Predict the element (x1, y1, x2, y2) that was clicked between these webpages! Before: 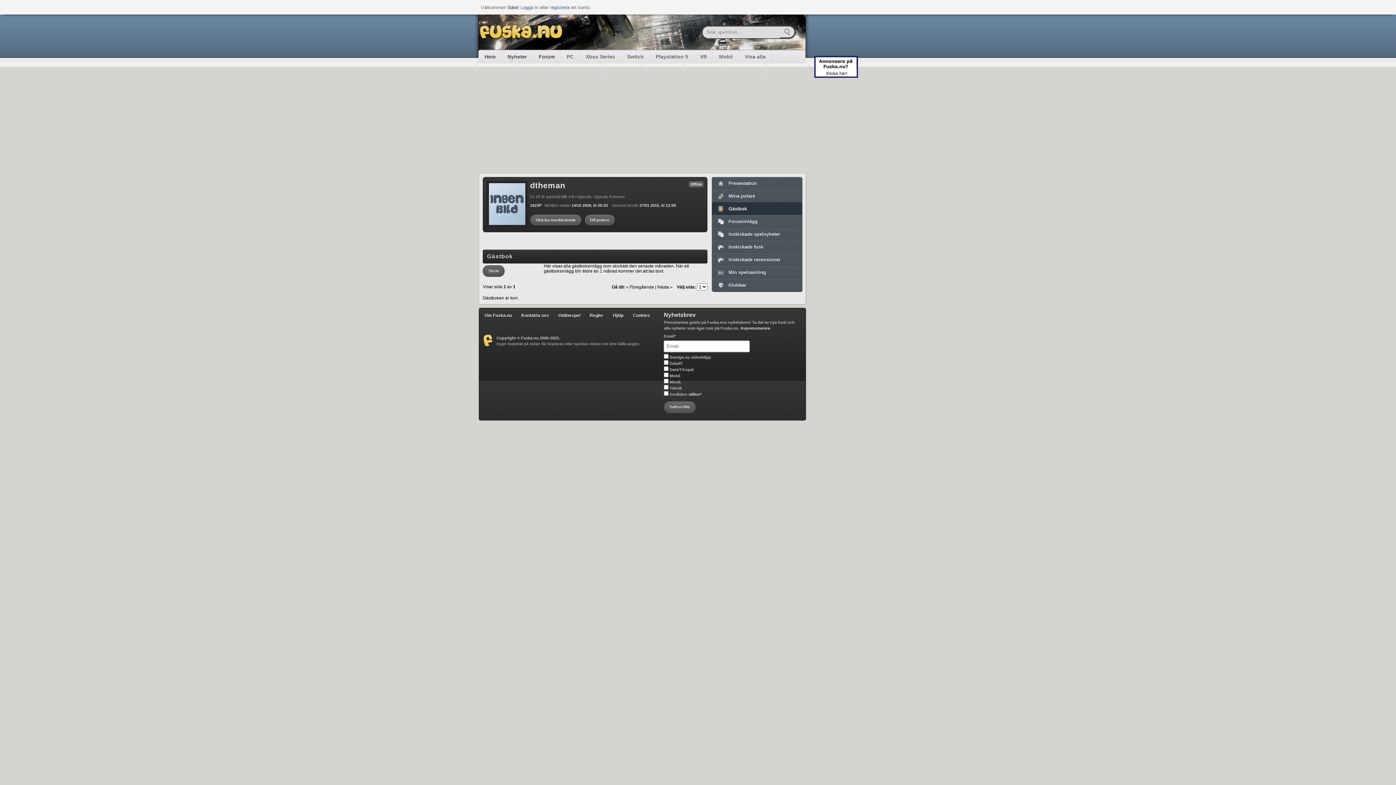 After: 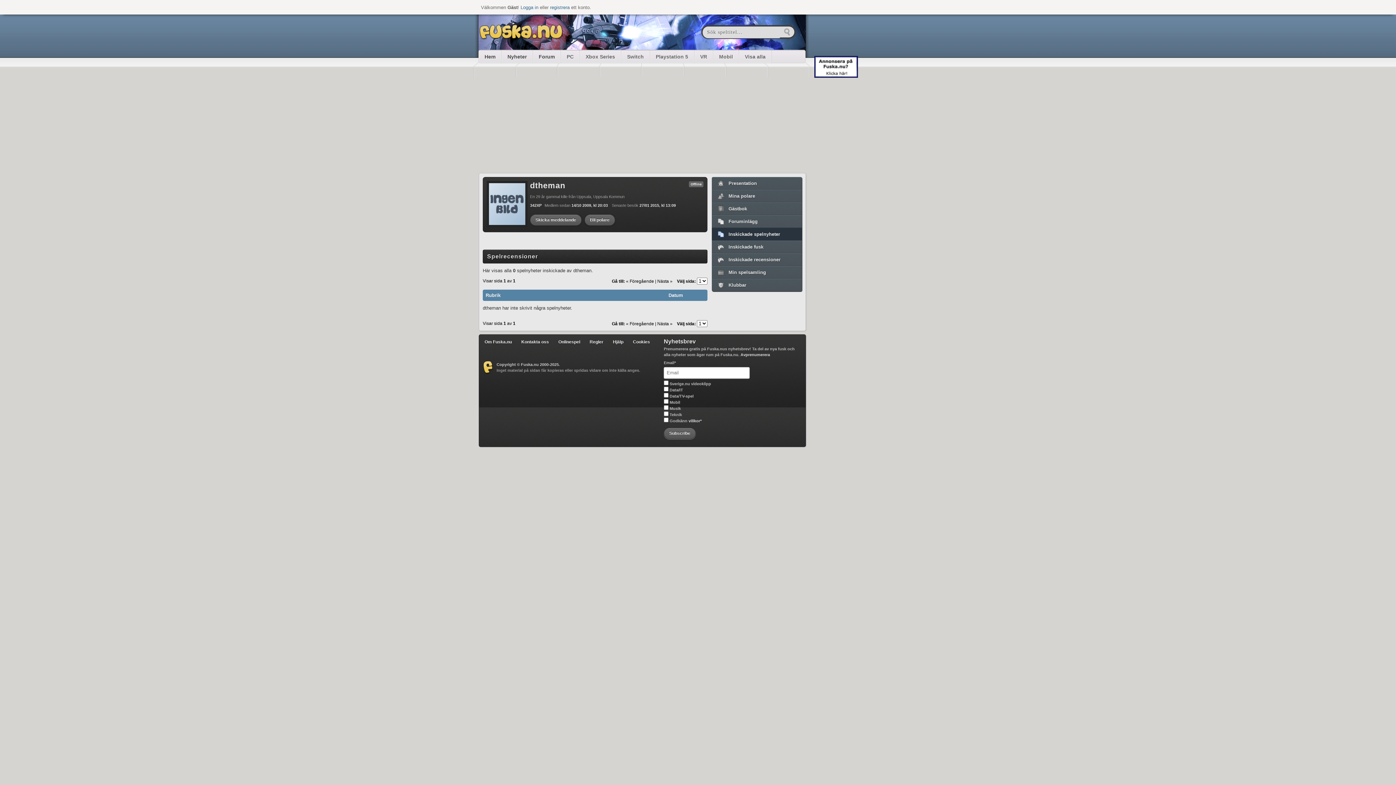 Action: label: Inskickade spelnyheter bbox: (712, 228, 802, 240)